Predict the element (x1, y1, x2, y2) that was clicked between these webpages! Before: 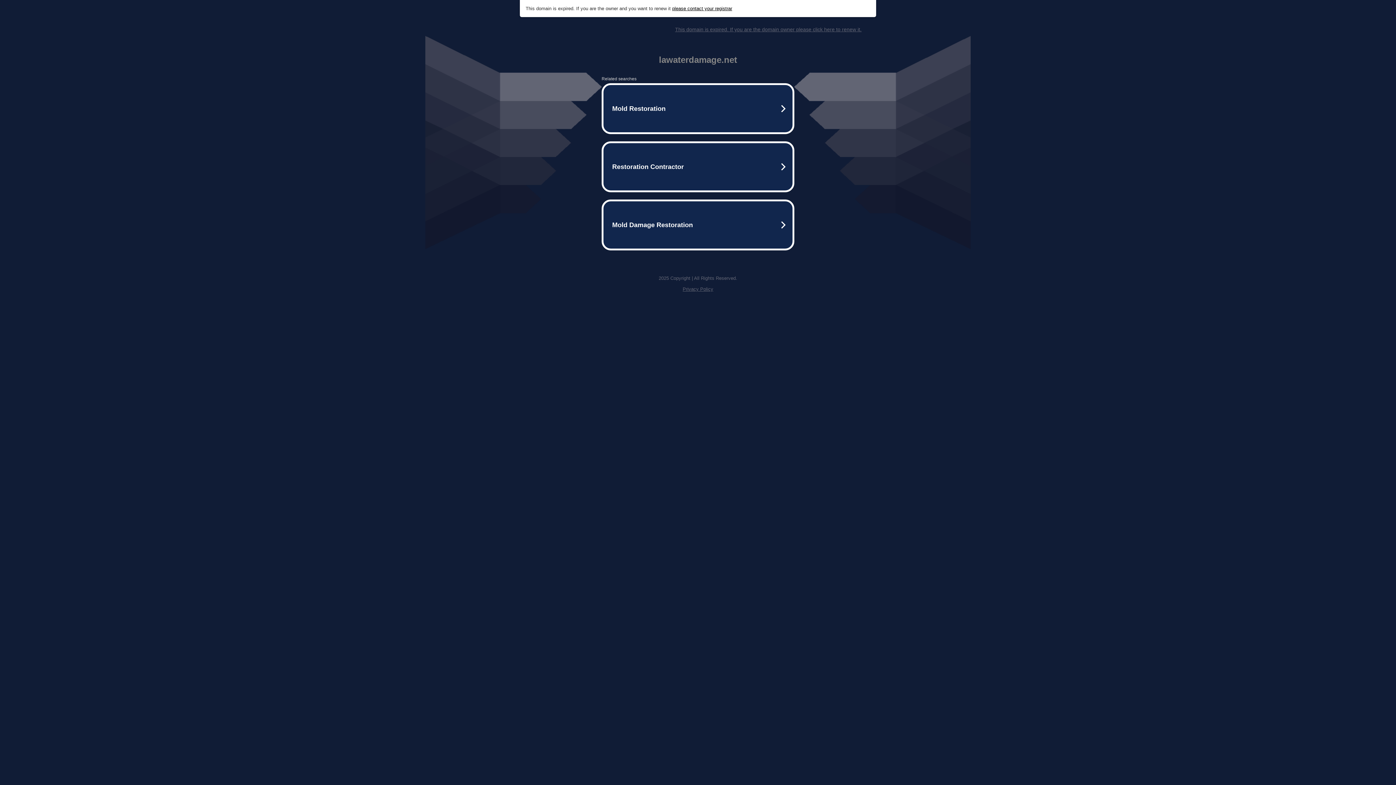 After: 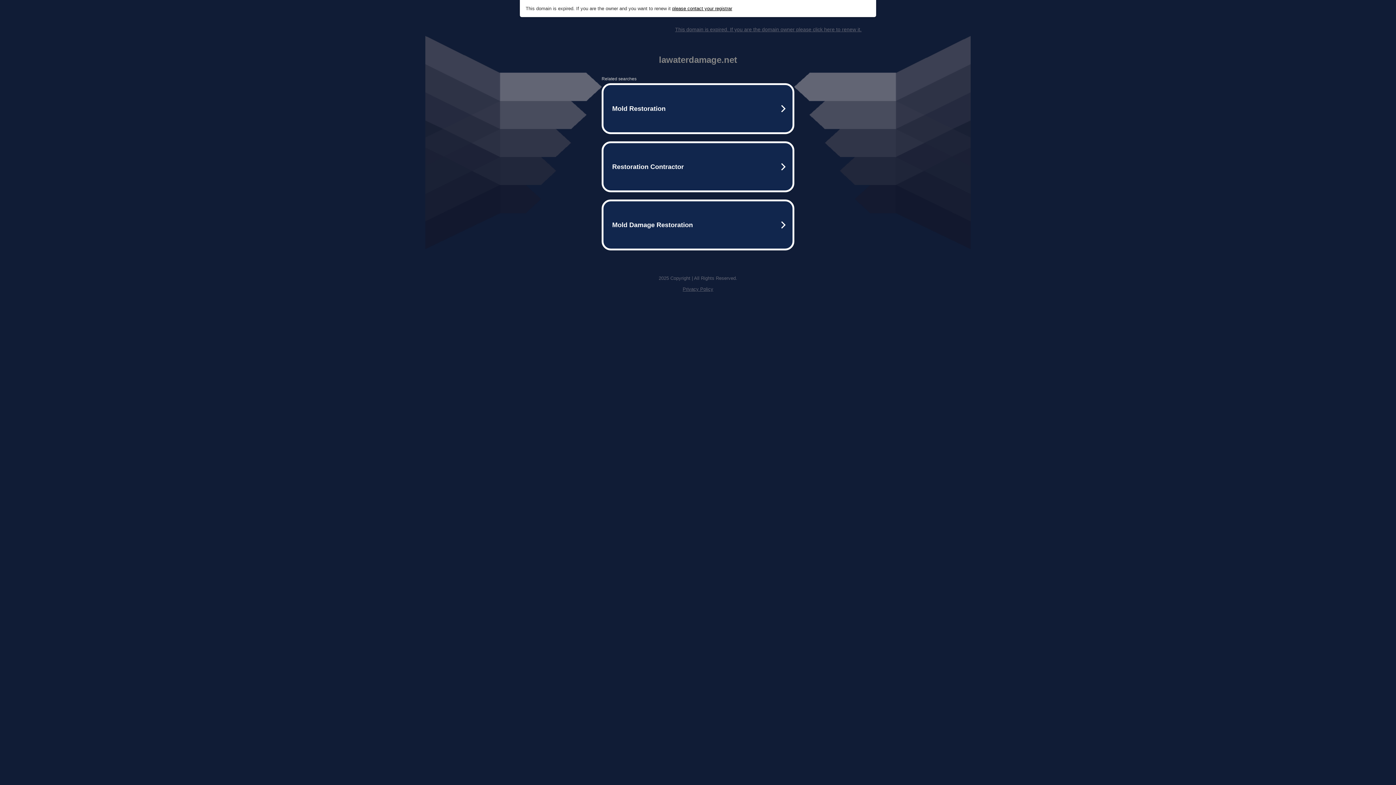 Action: bbox: (675, 26, 861, 32) label: This domain is expired. If you are the domain owner please click here to renew it.